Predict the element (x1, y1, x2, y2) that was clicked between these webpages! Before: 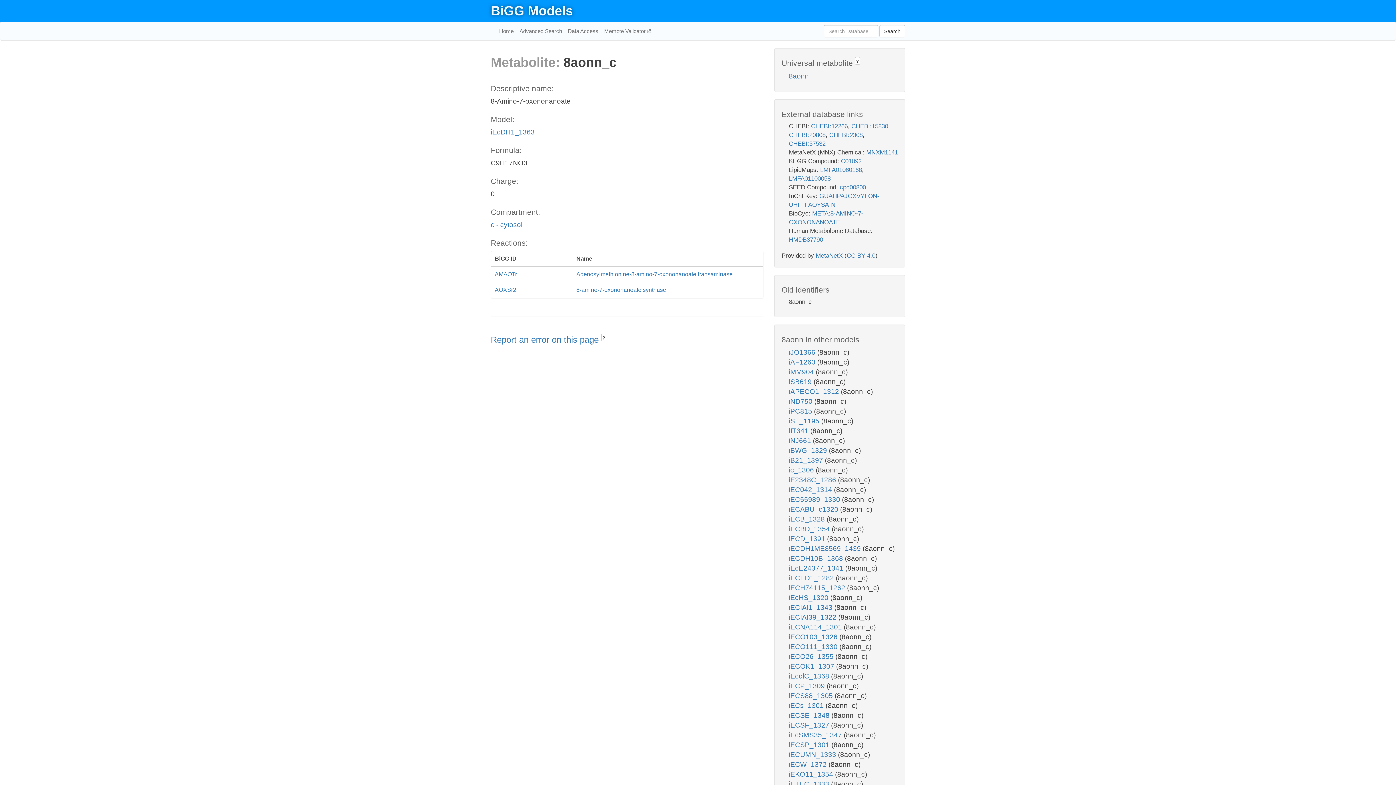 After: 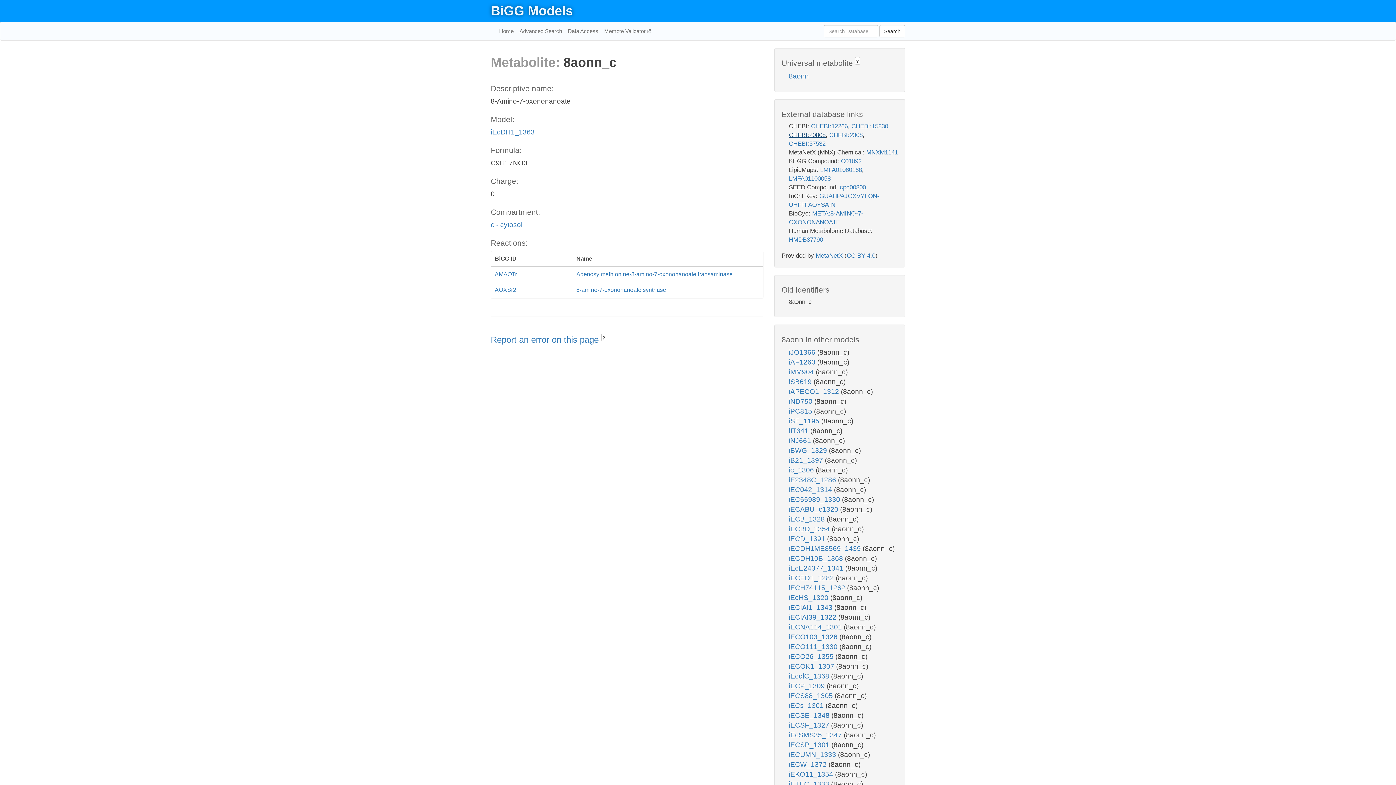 Action: label: CHEBI:20808 bbox: (789, 131, 825, 138)